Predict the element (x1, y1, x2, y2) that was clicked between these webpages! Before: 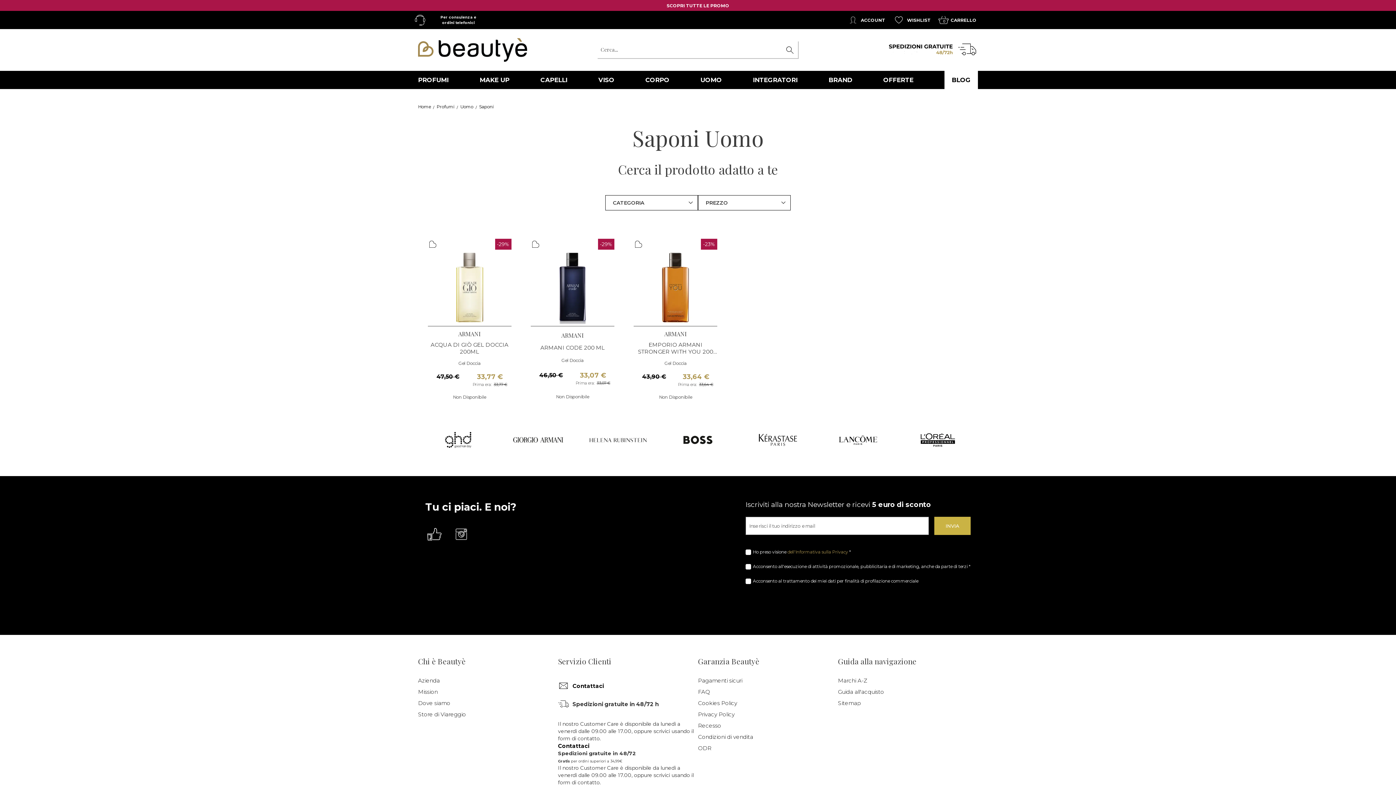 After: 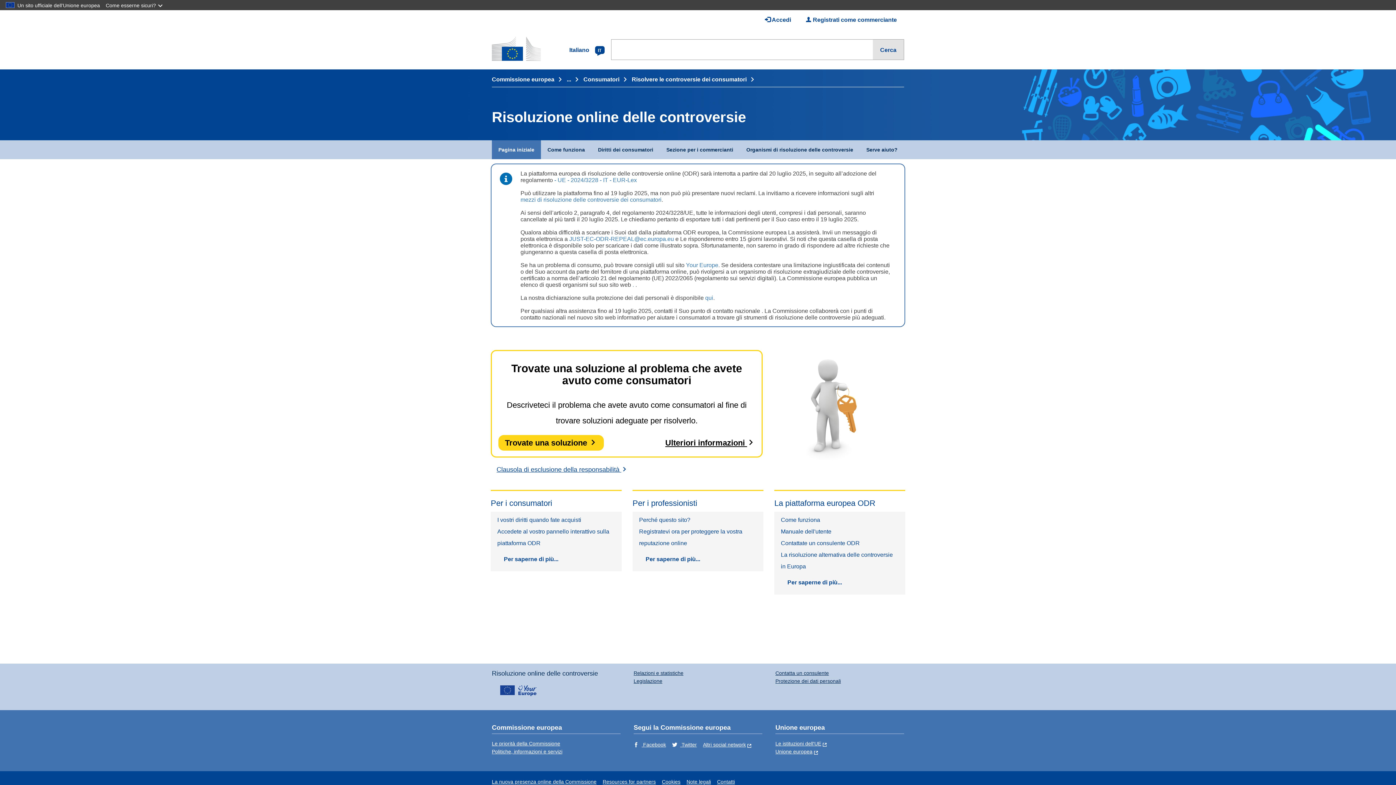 Action: label: ODR bbox: (698, 745, 711, 752)